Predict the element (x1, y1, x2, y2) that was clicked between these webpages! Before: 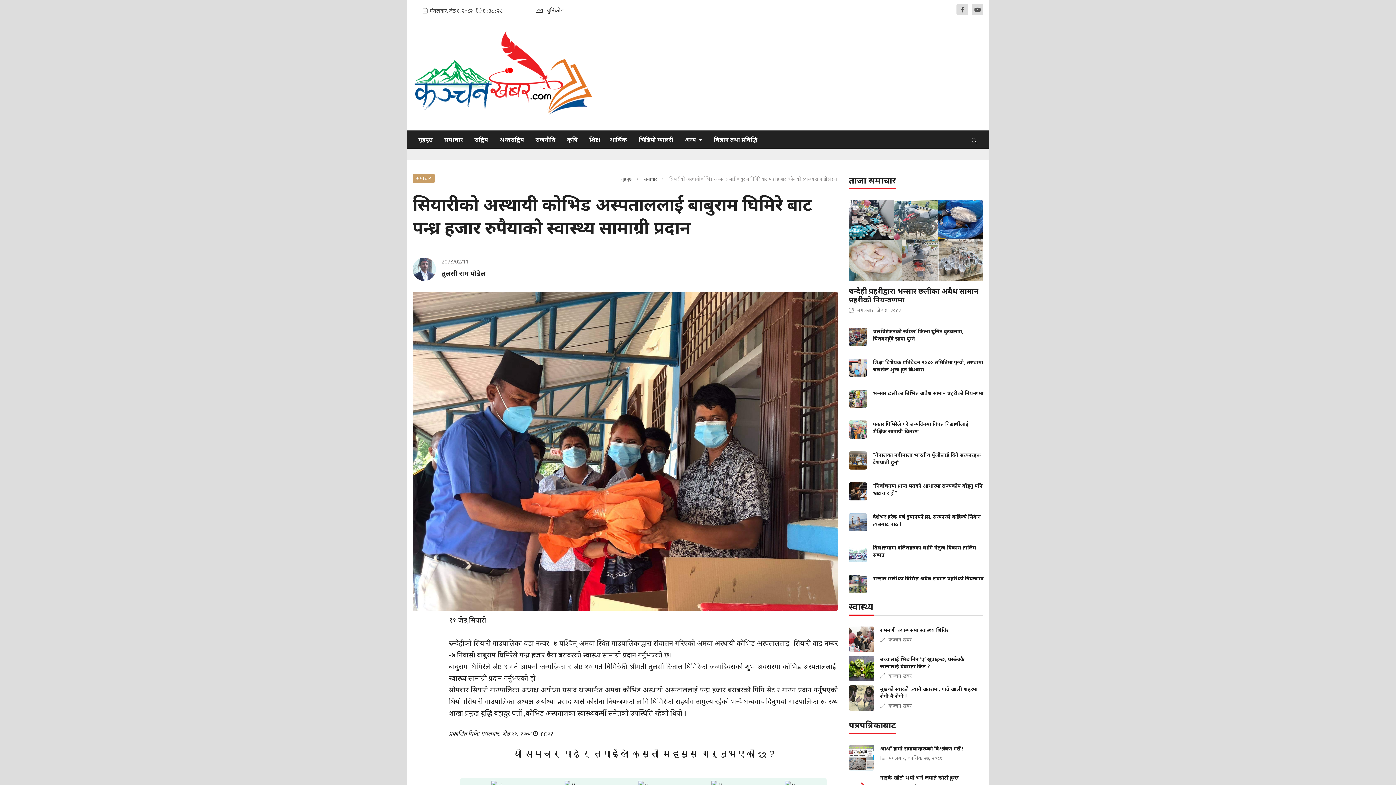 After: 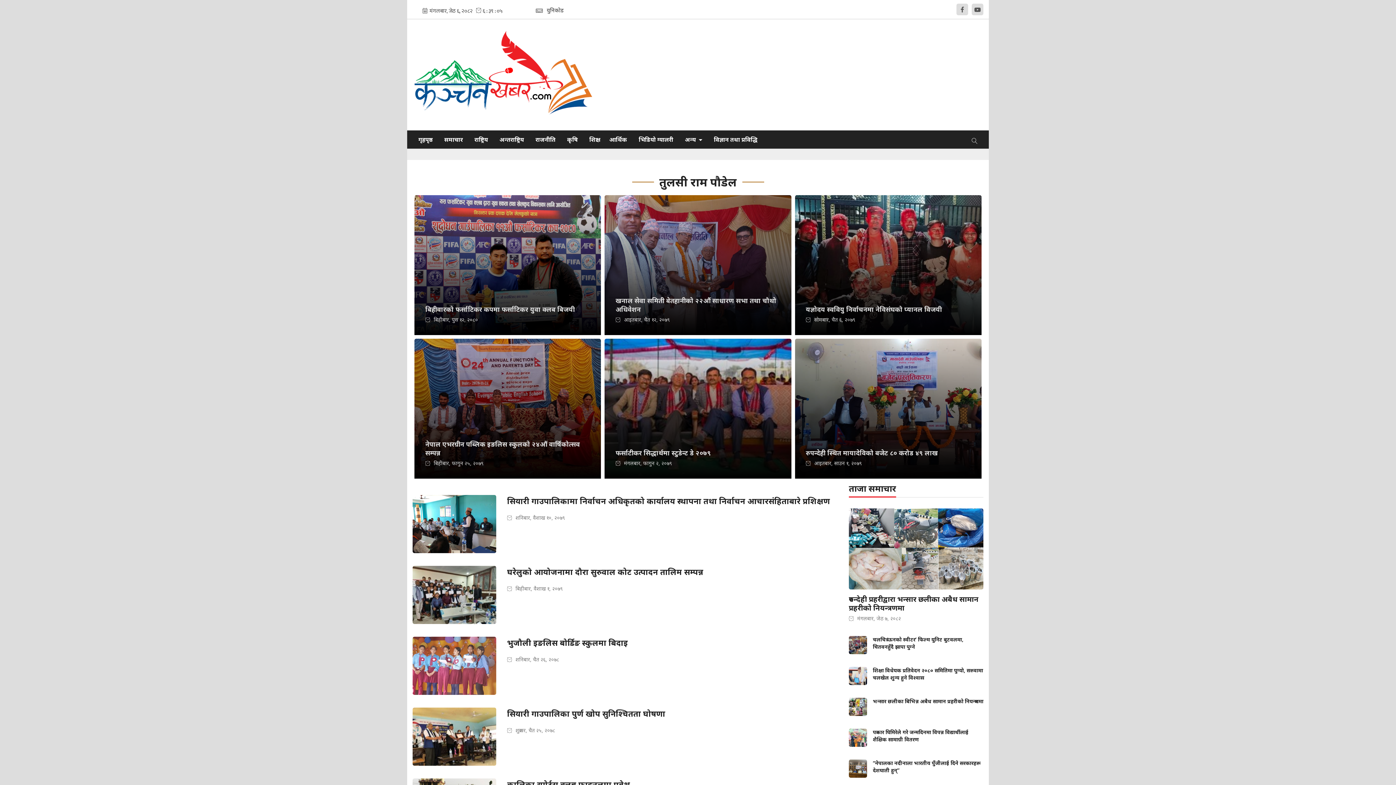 Action: label: तुलसी राम पौडेल bbox: (441, 269, 549, 277)